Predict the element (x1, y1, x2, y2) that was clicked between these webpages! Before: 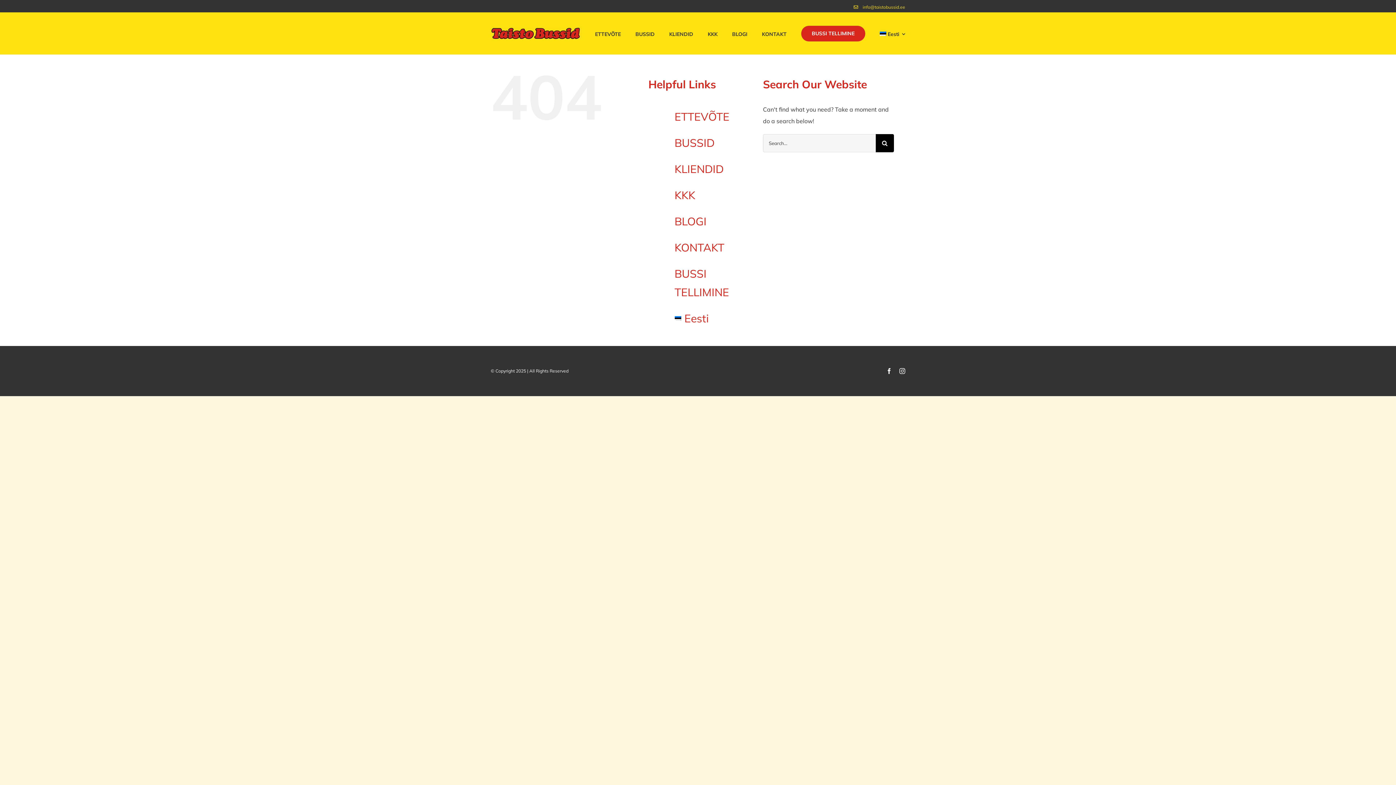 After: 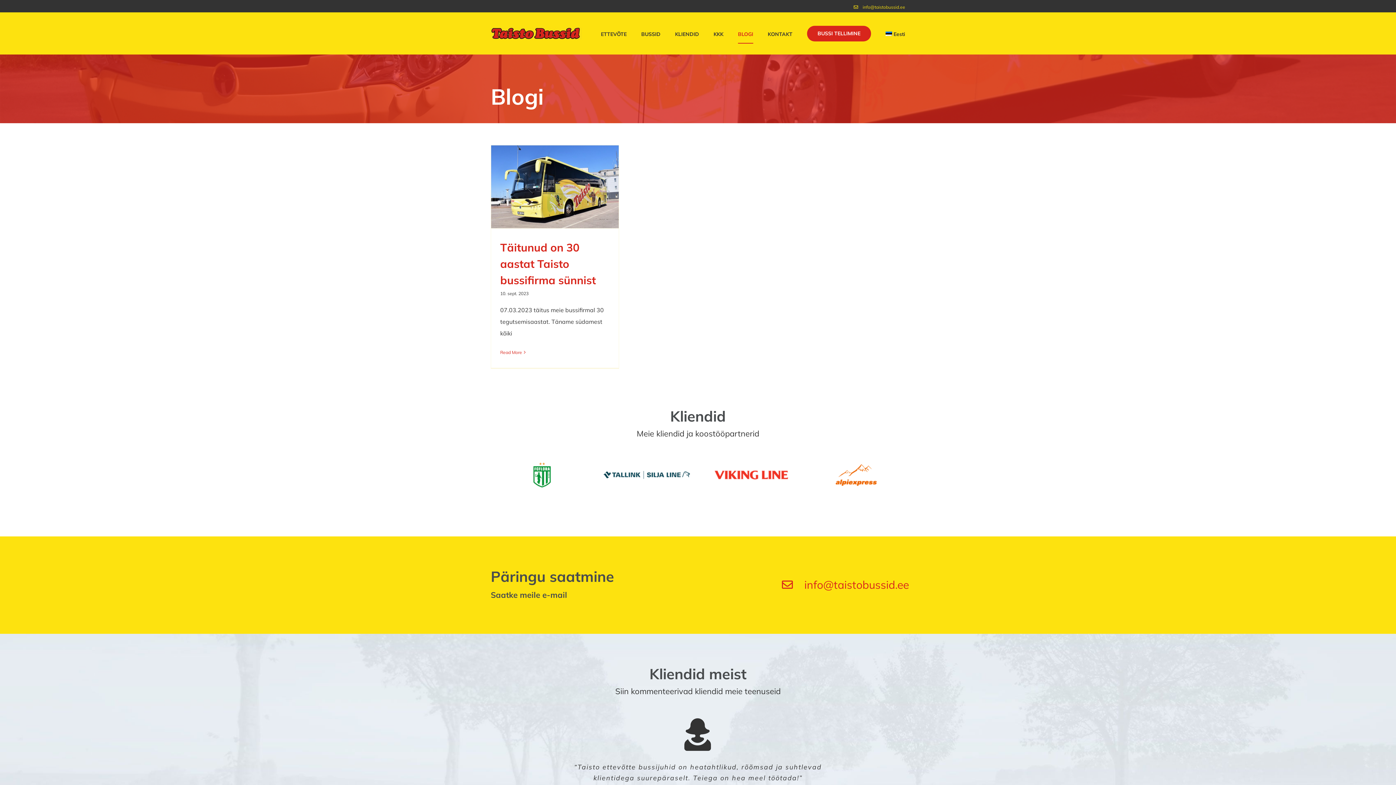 Action: label: BLOGI bbox: (732, 23, 747, 43)